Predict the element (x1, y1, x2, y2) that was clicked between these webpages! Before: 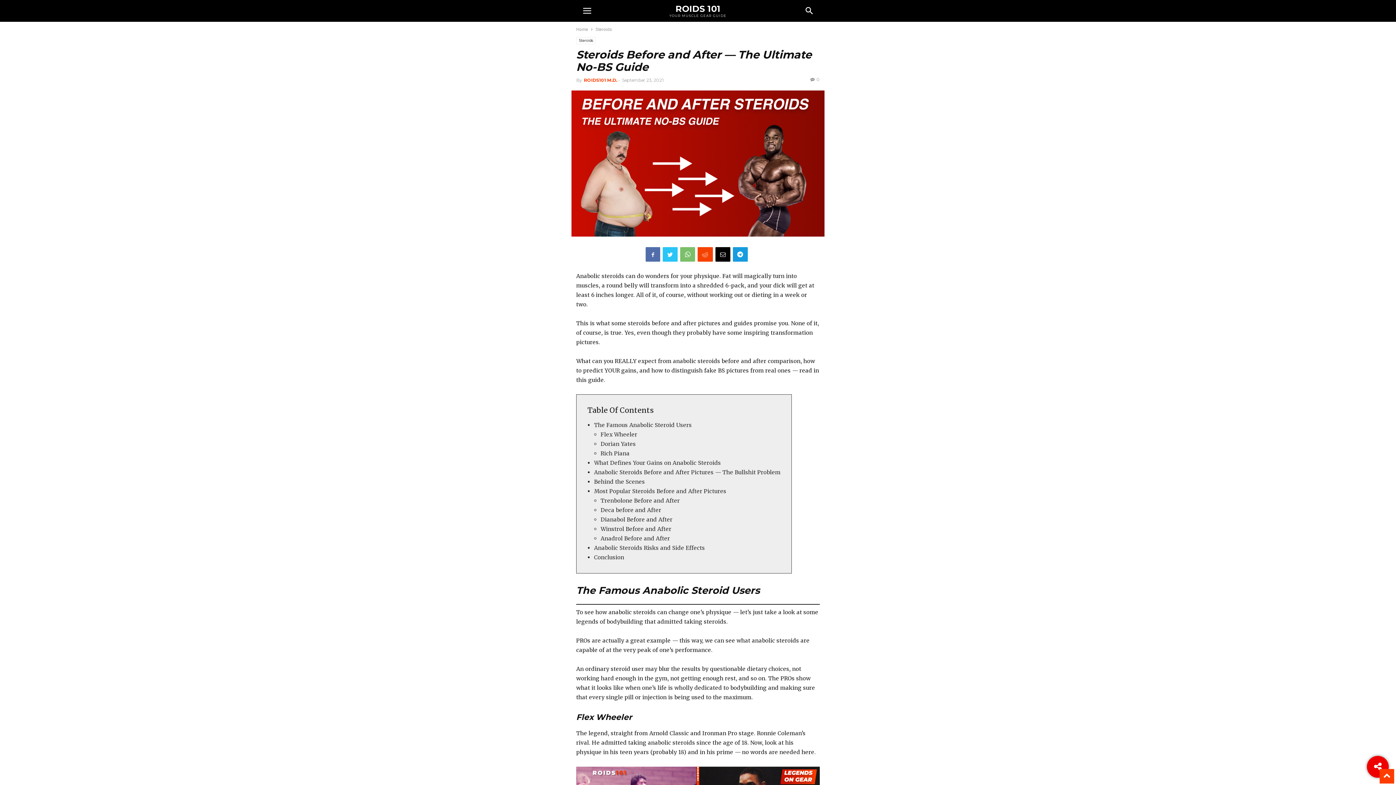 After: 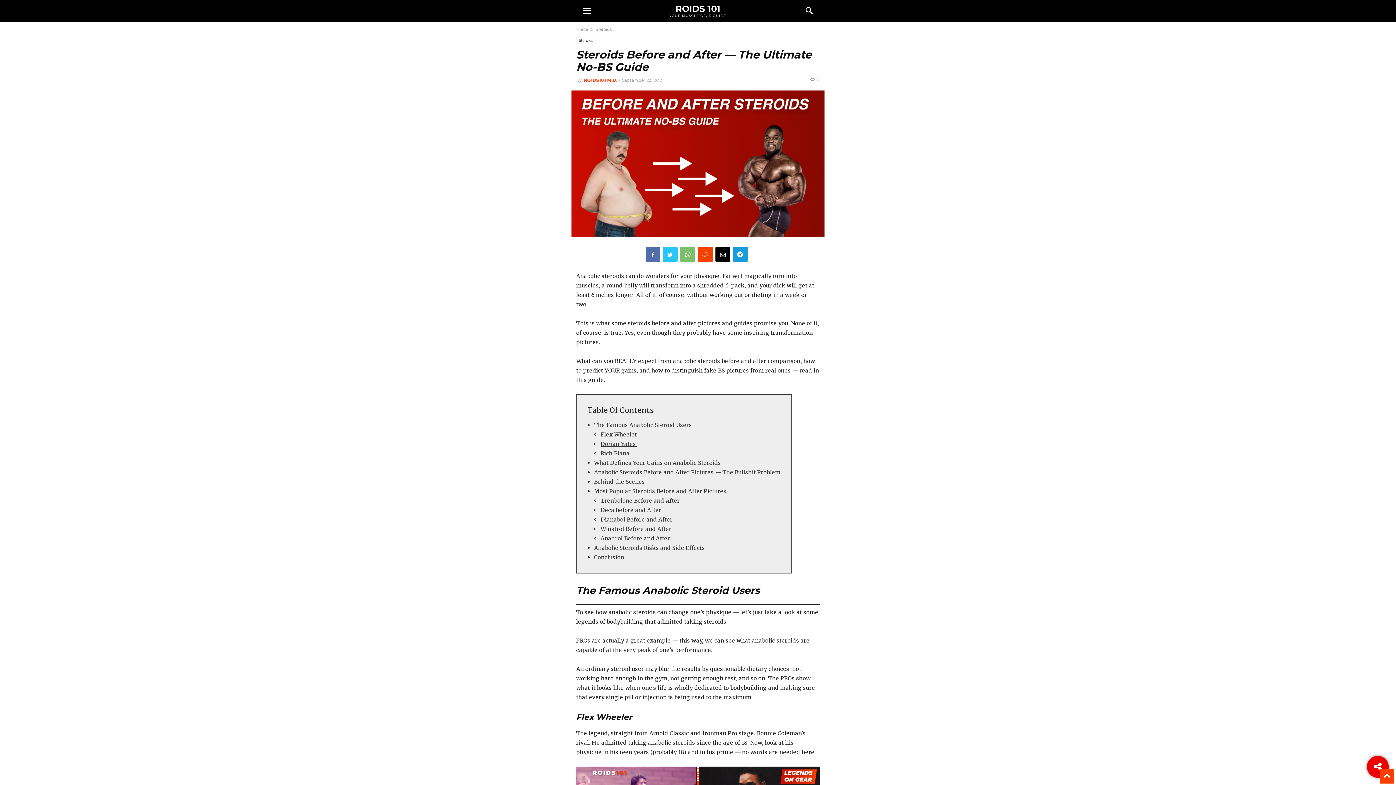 Action: label: Dorian Yates  bbox: (600, 440, 637, 447)